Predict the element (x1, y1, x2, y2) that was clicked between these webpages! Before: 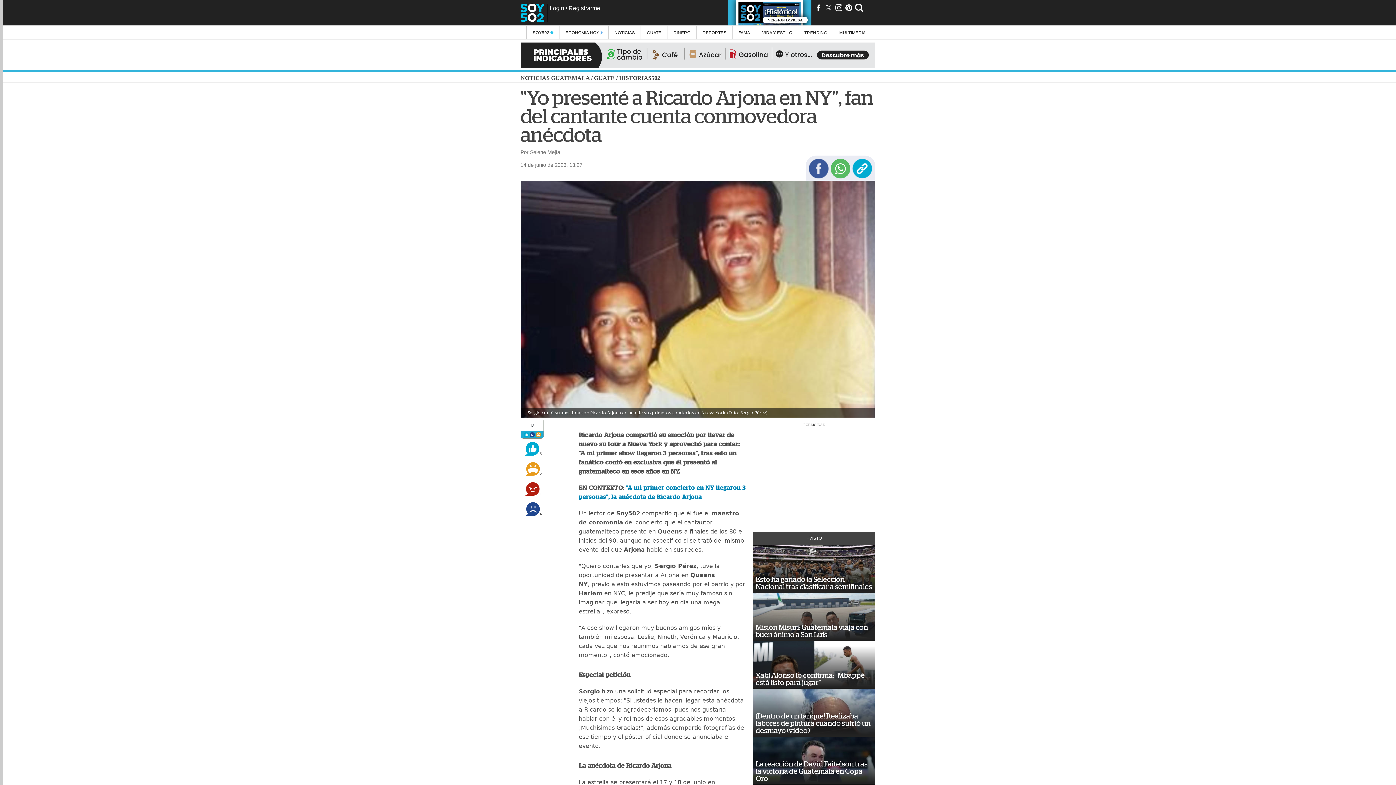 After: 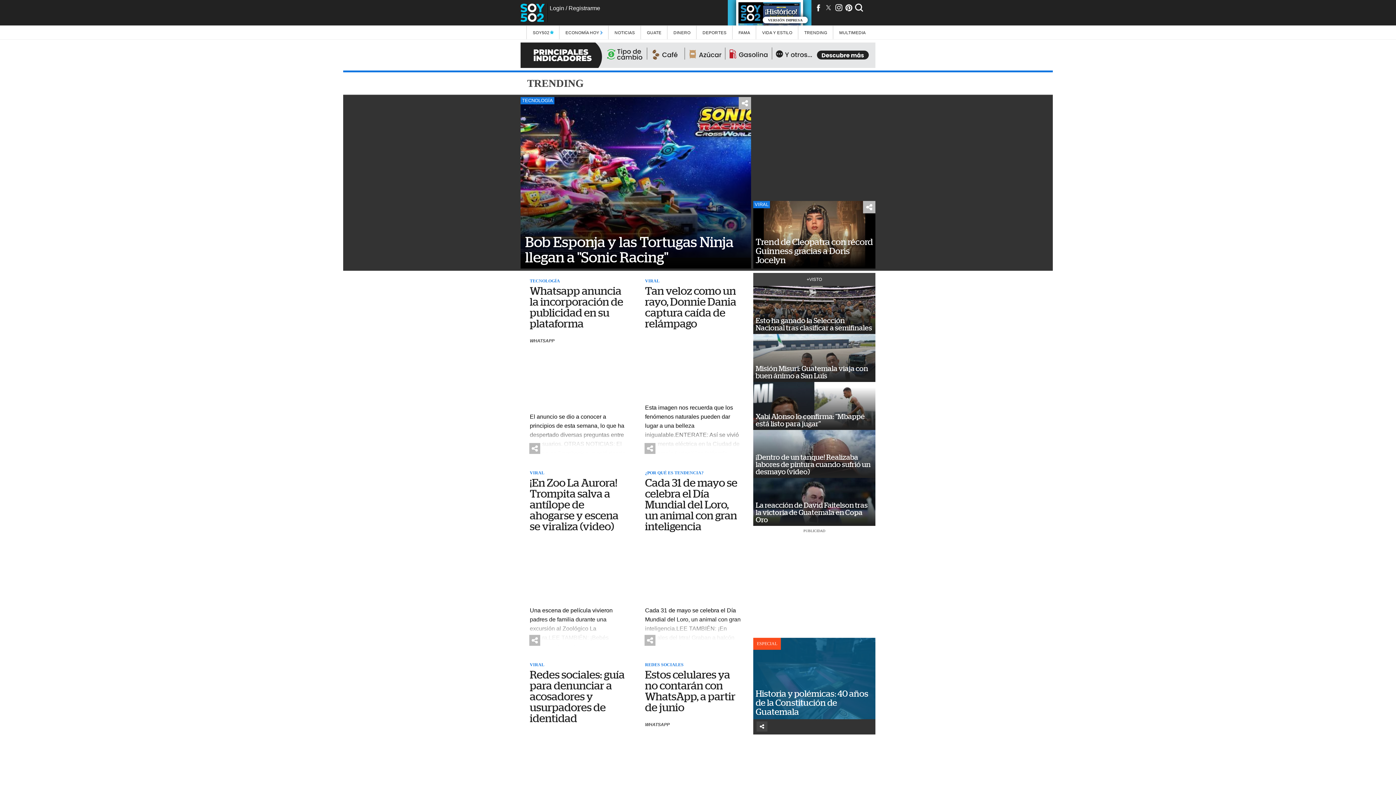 Action: label: TRENDING bbox: (798, 25, 833, 39)